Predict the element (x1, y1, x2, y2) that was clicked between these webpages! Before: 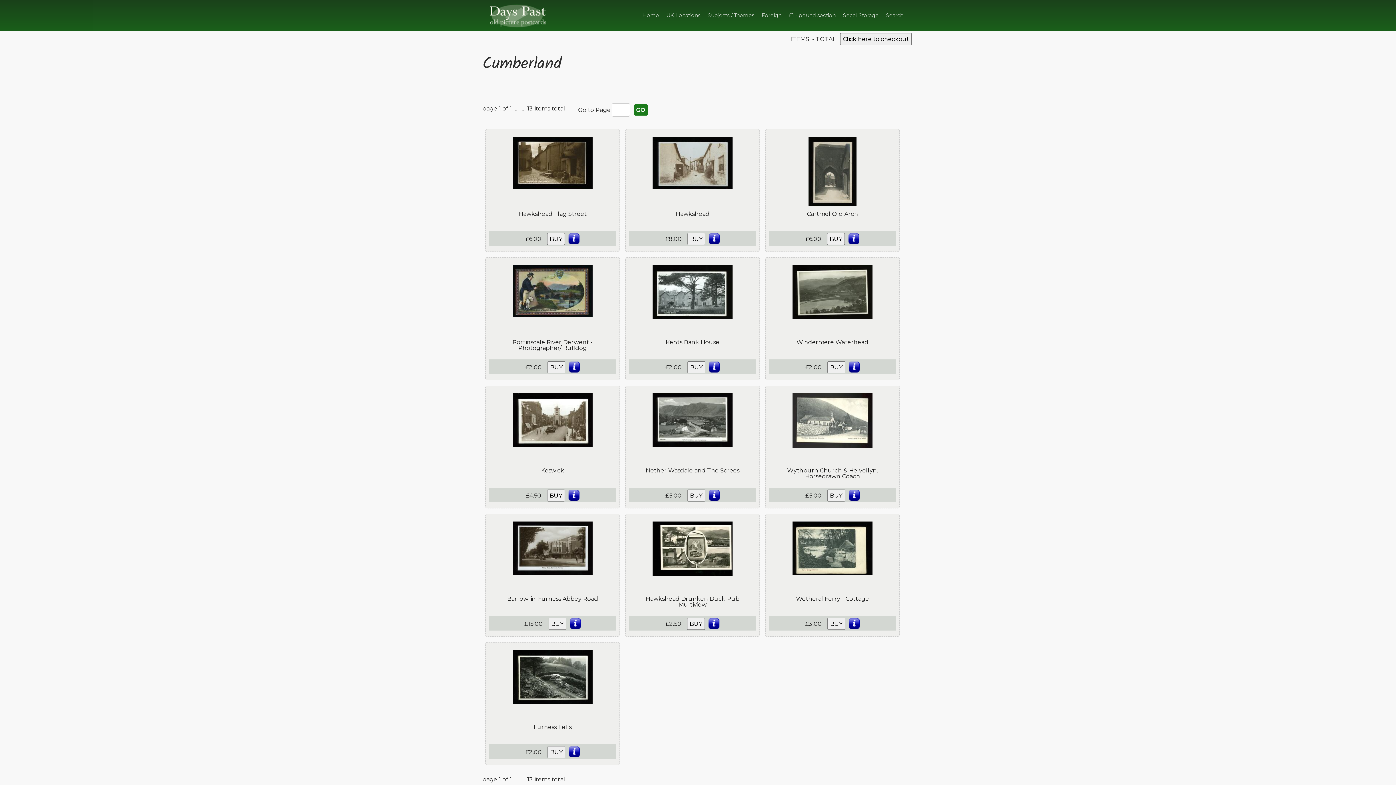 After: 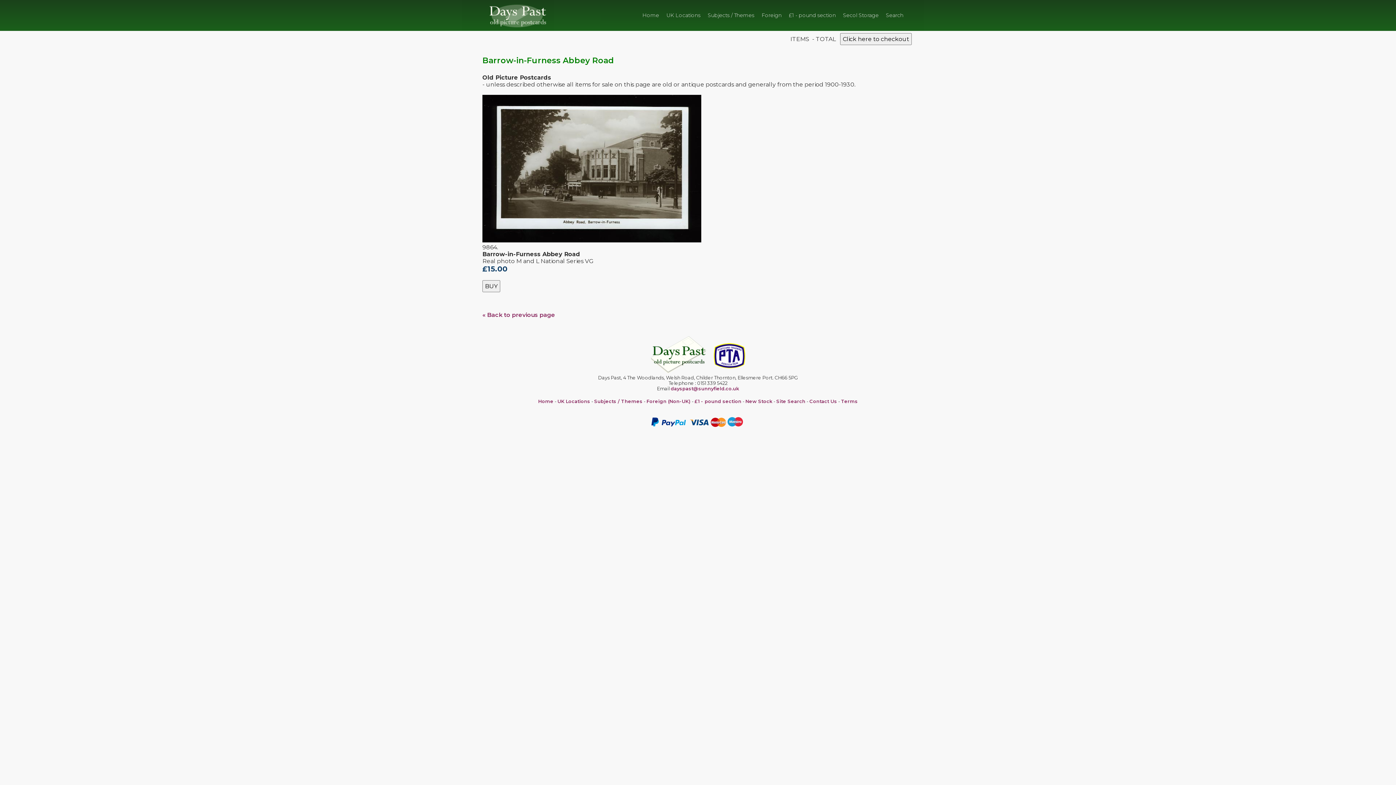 Action: bbox: (567, 620, 580, 627)